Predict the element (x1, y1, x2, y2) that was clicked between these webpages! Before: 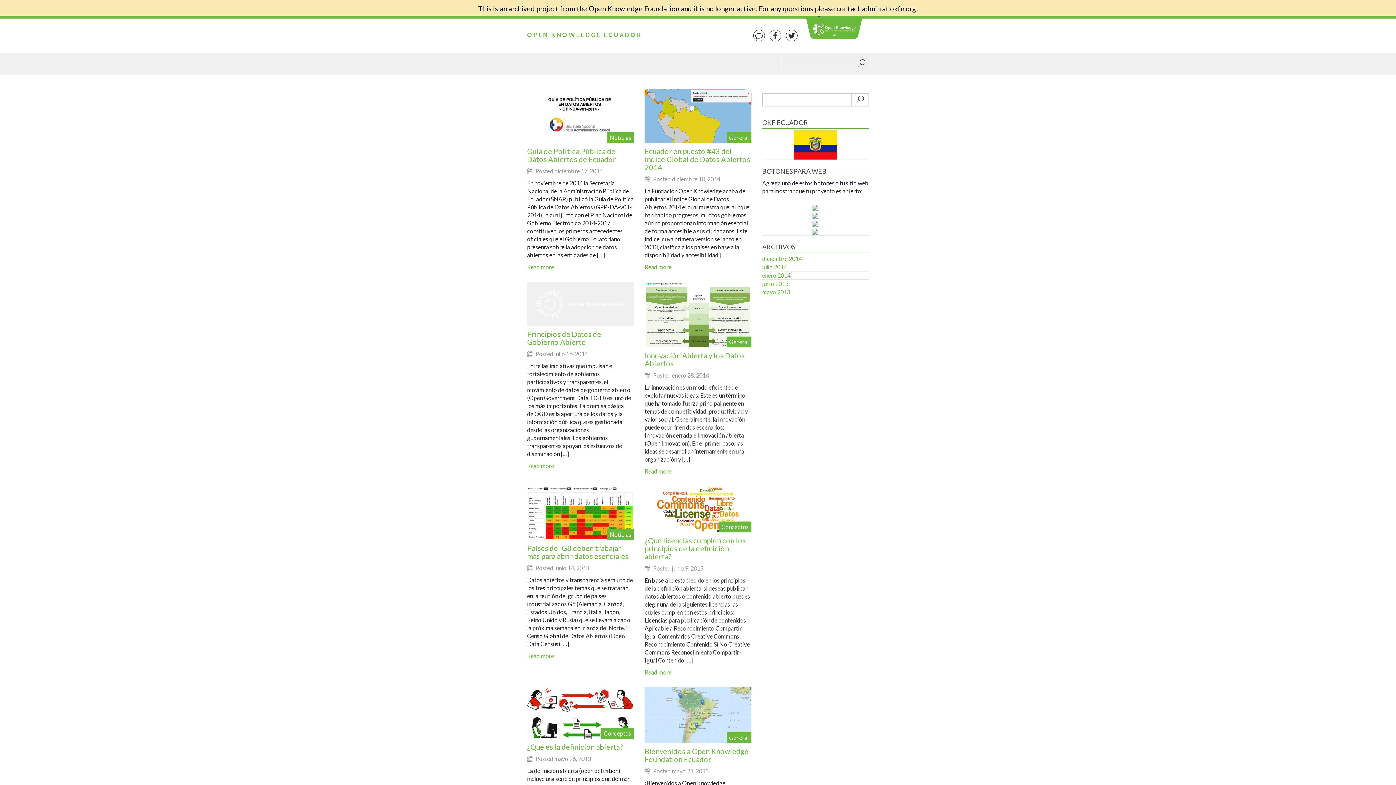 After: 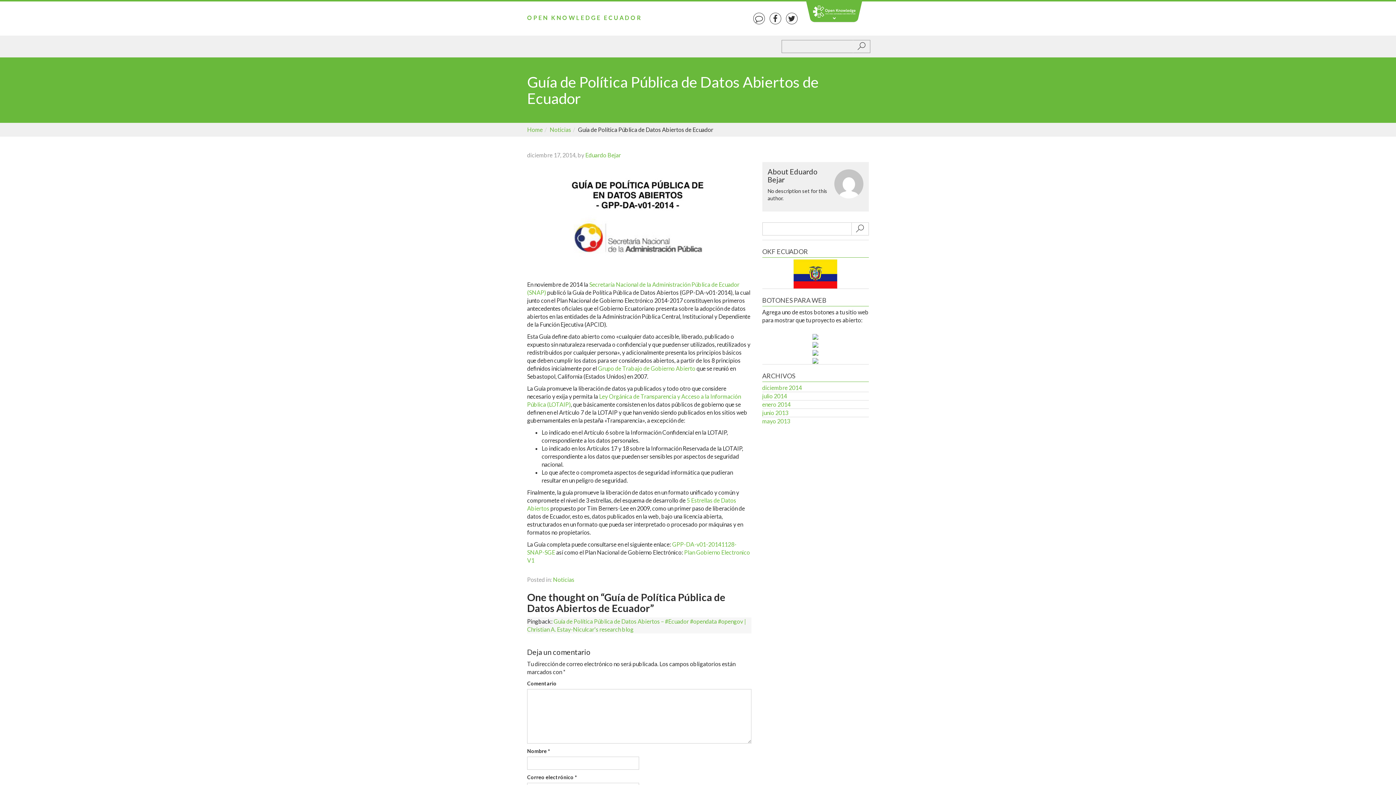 Action: label: Guía de Política Pública de Datos Abiertos de Ecuador bbox: (527, 146, 616, 163)